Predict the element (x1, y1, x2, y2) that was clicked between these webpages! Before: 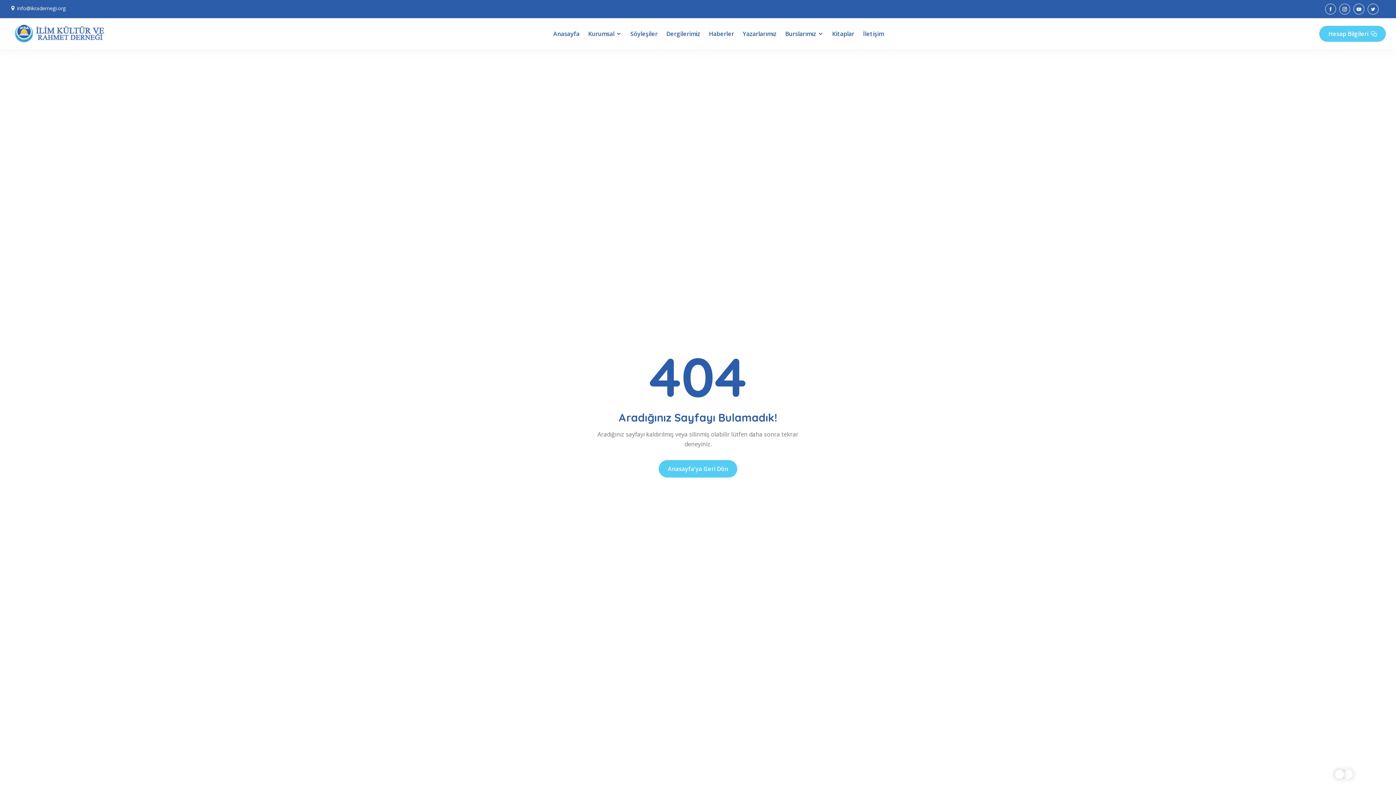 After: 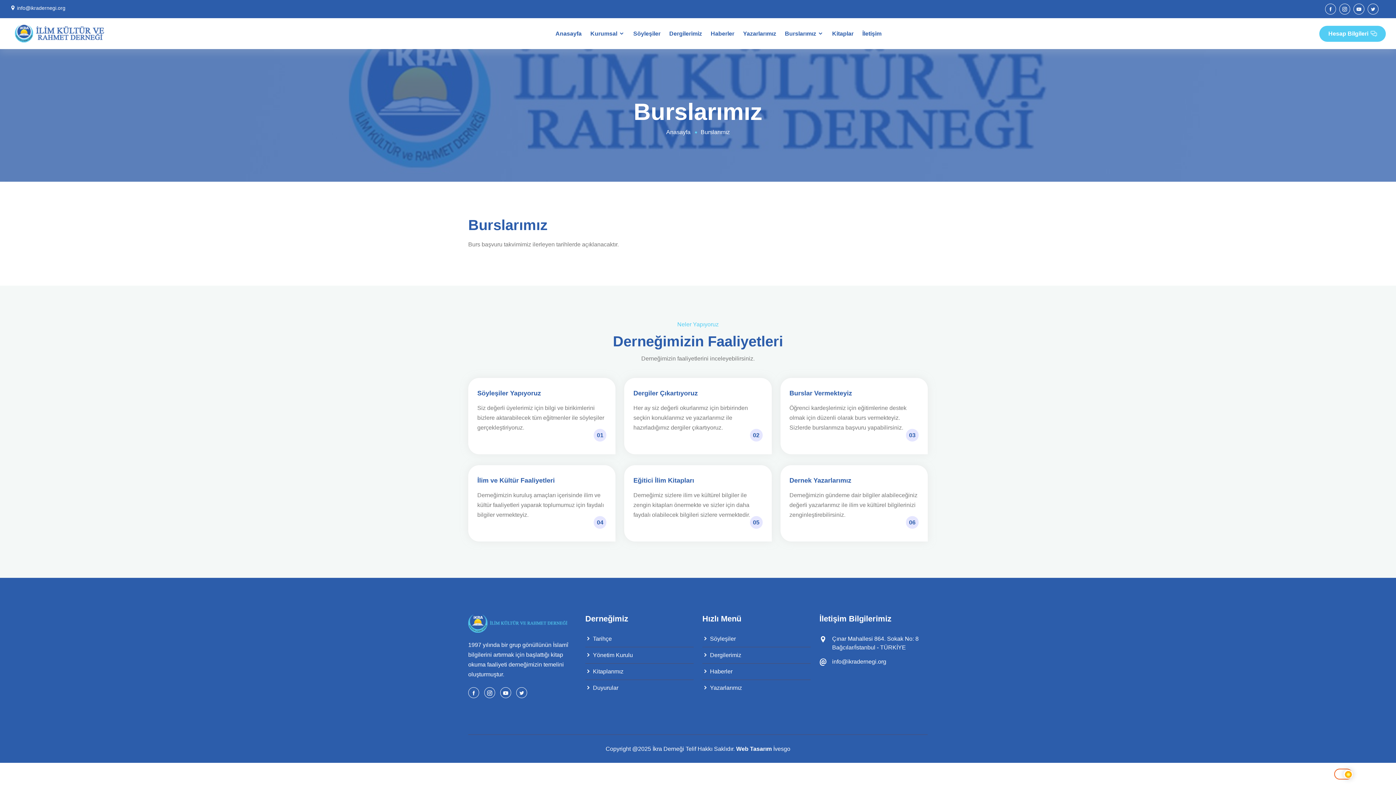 Action: bbox: (785, 29, 823, 38) label: Burslarımız 